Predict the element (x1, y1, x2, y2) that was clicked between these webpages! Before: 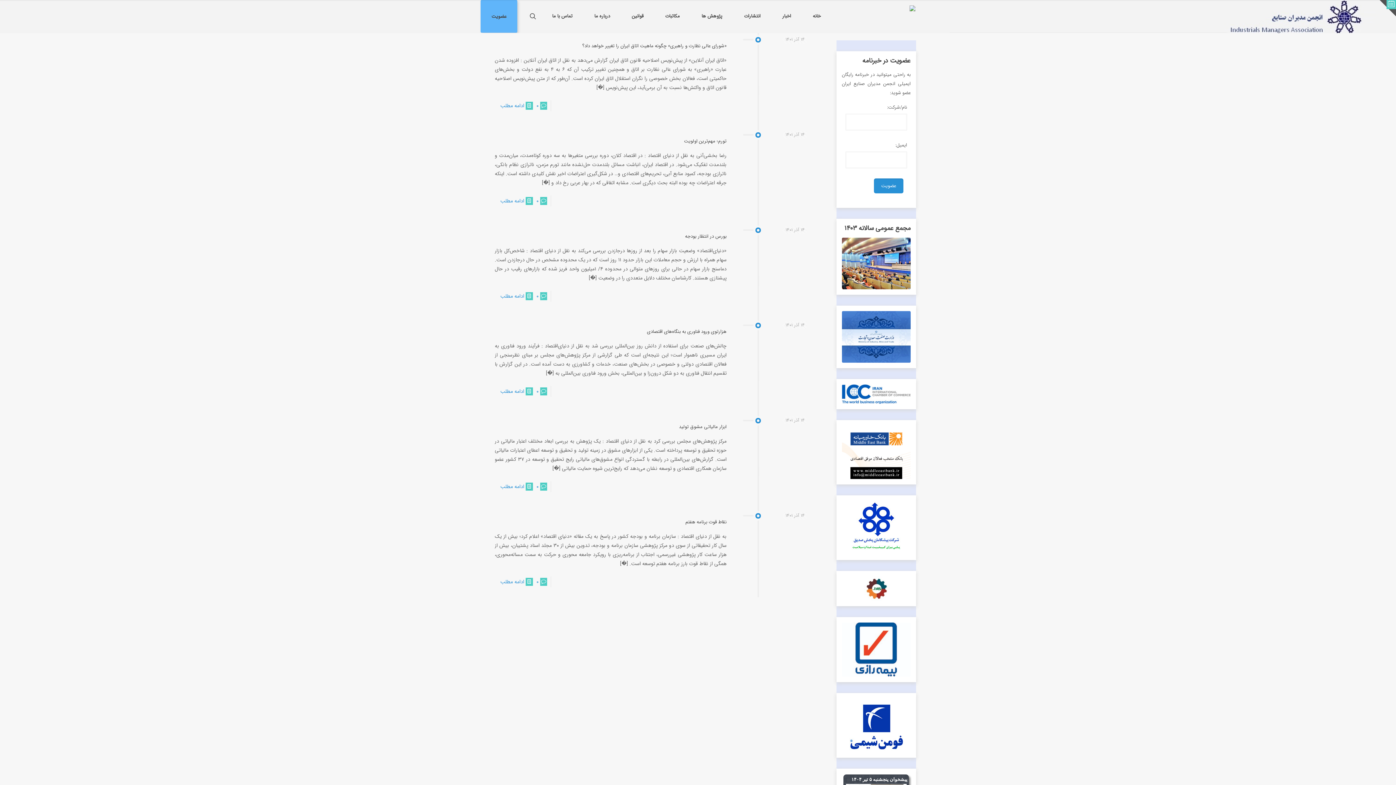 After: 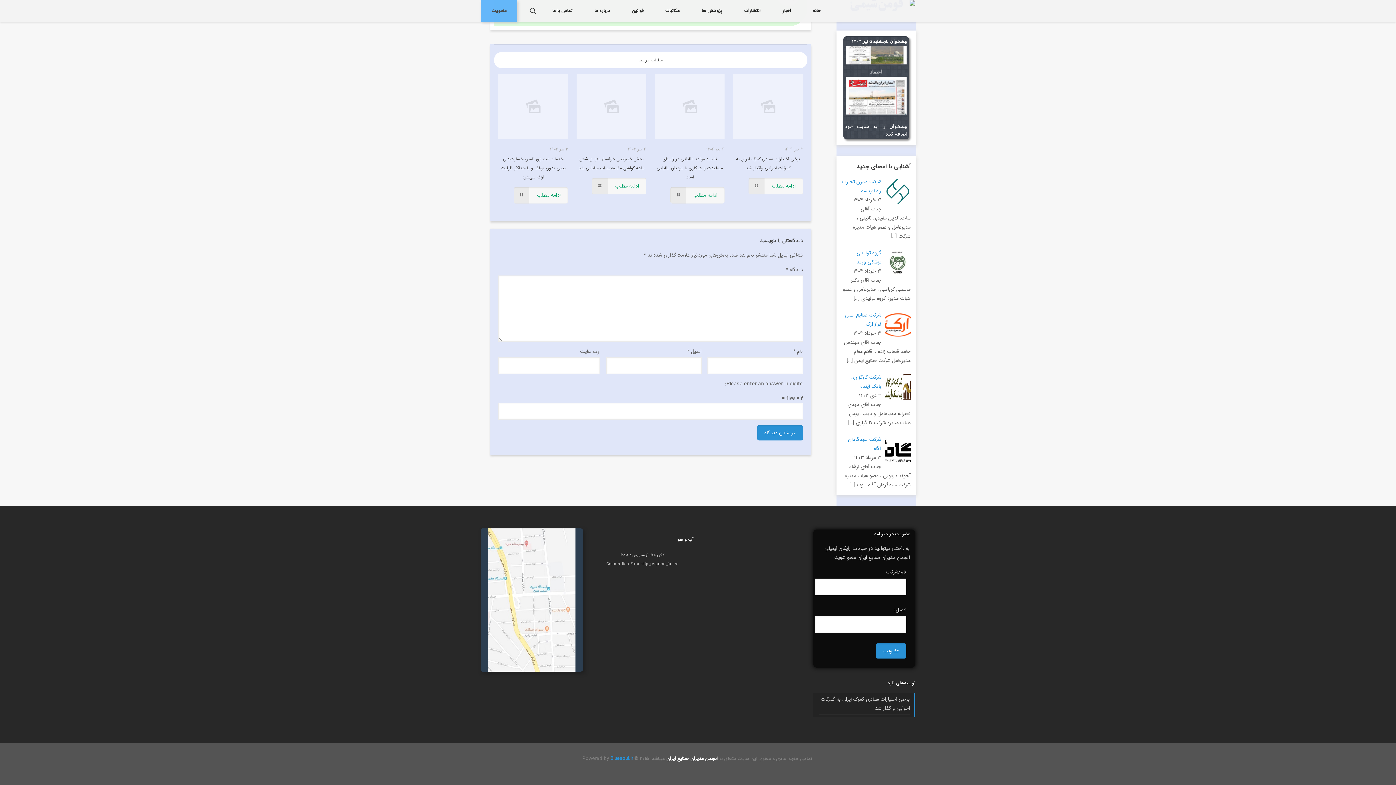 Action: label: ۰ bbox: (536, 292, 538, 300)